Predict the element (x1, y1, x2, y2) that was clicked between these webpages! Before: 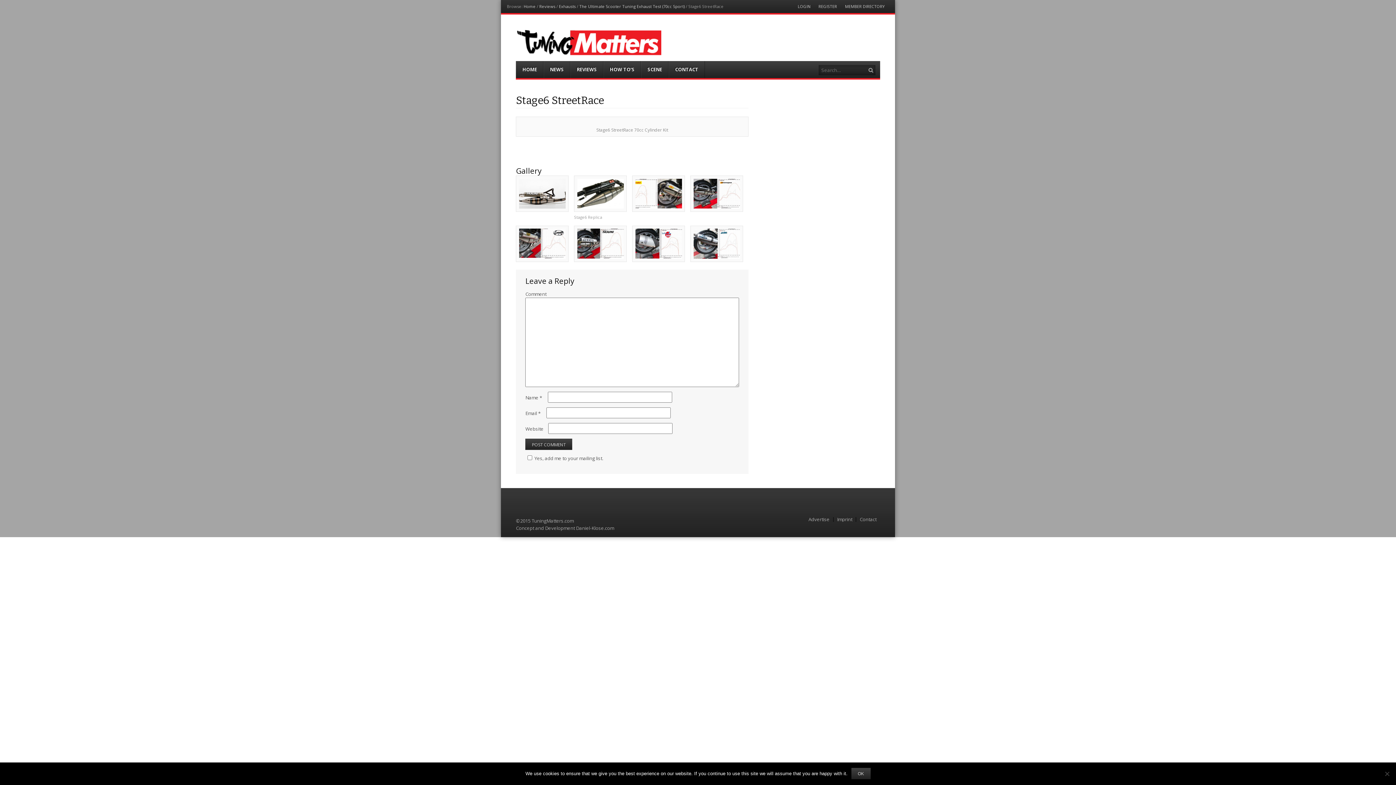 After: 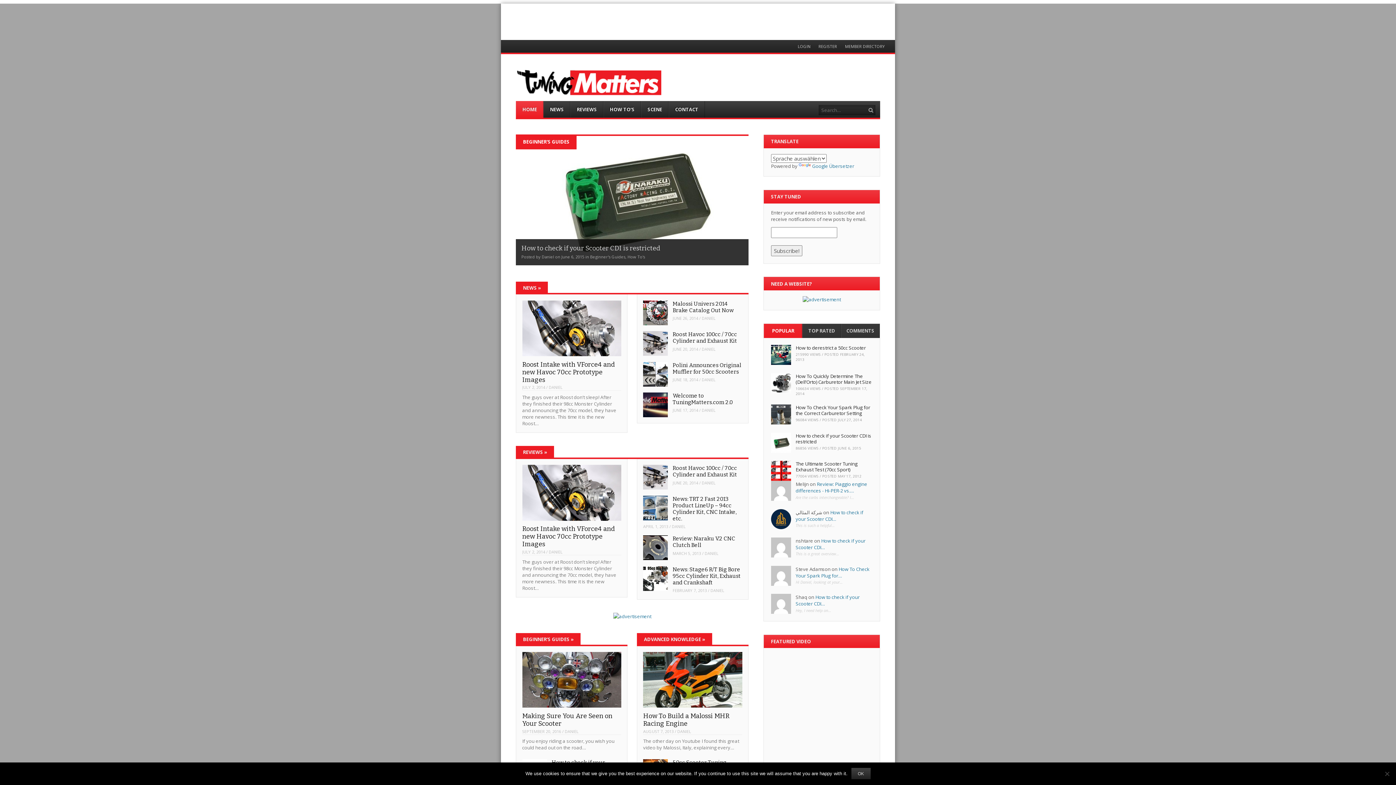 Action: label: HOME bbox: (516, 61, 543, 78)